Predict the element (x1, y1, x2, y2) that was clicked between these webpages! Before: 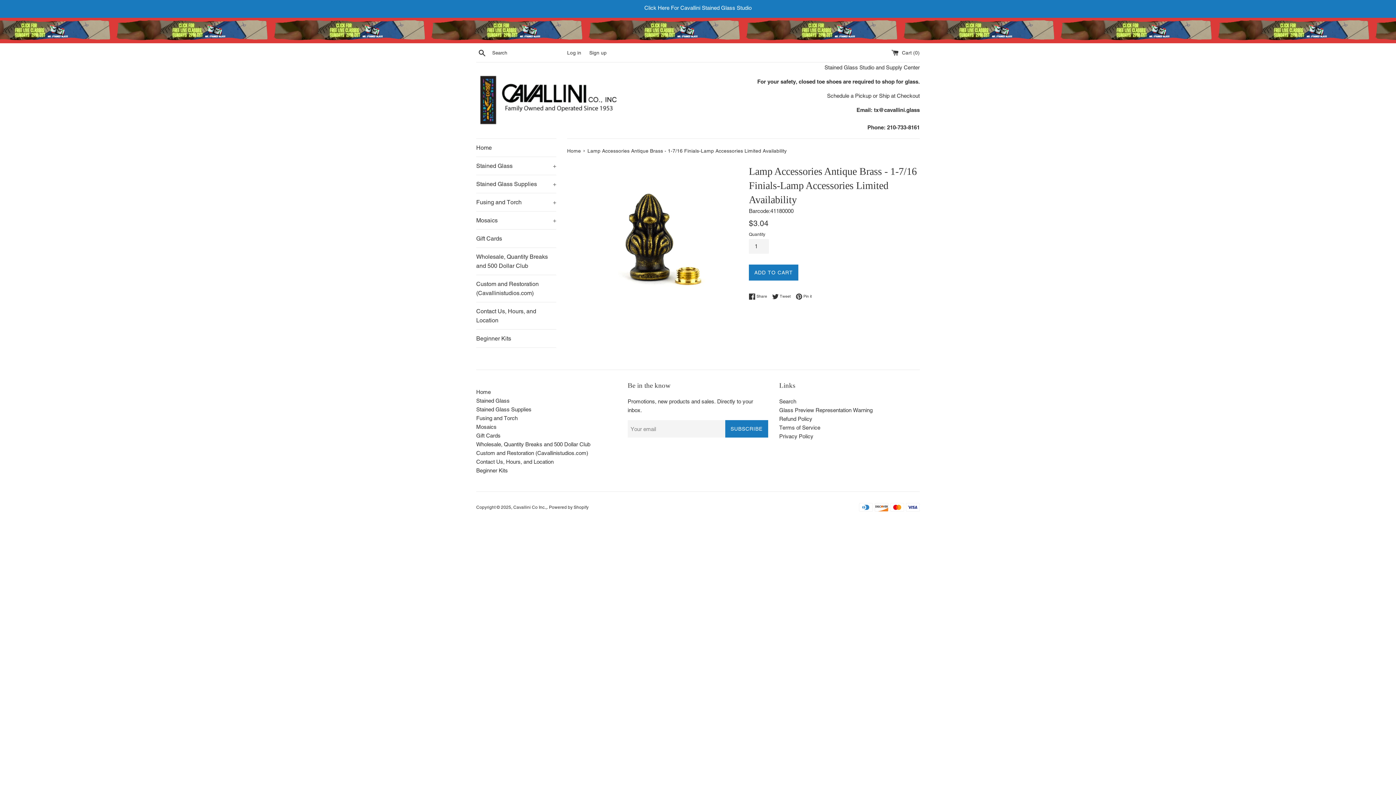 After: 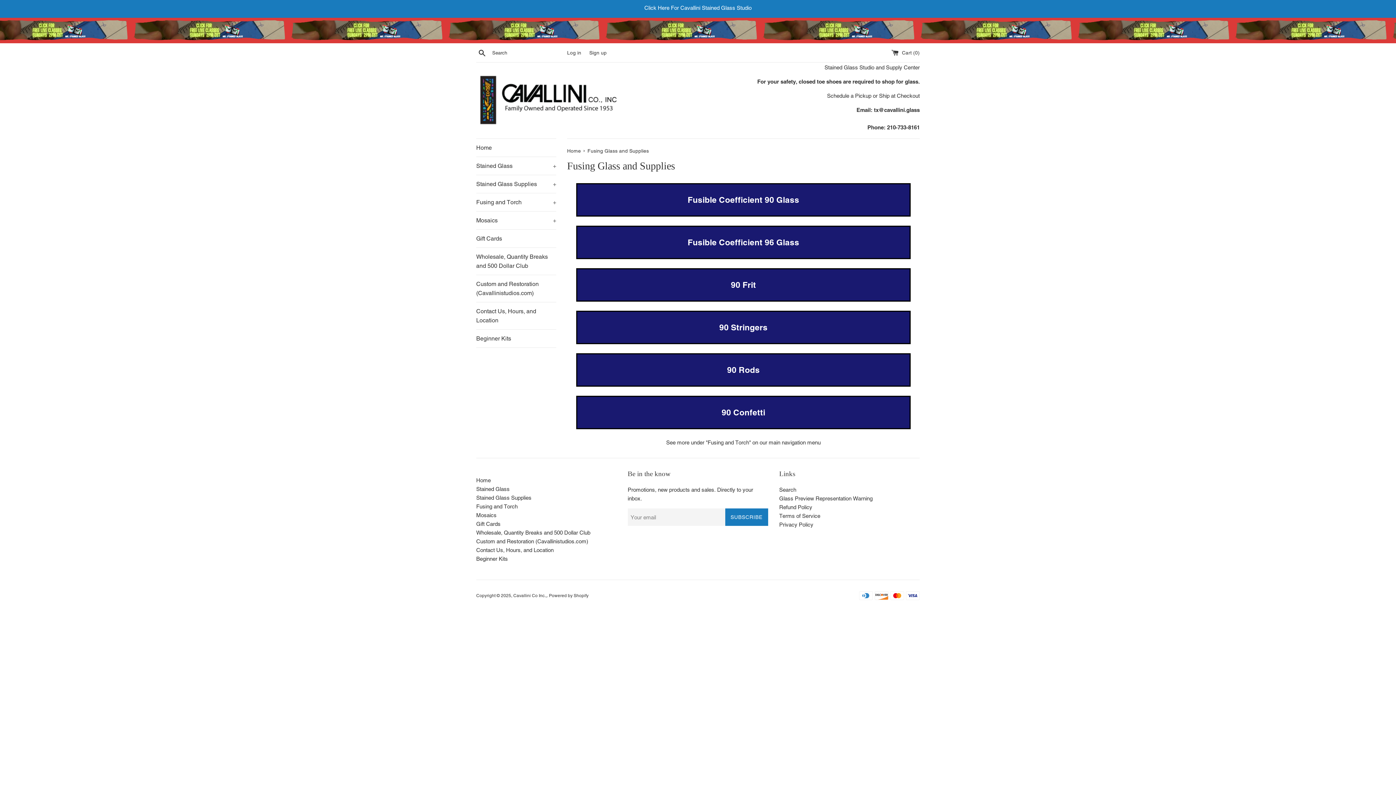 Action: label: Fusing and Torch bbox: (476, 415, 517, 421)